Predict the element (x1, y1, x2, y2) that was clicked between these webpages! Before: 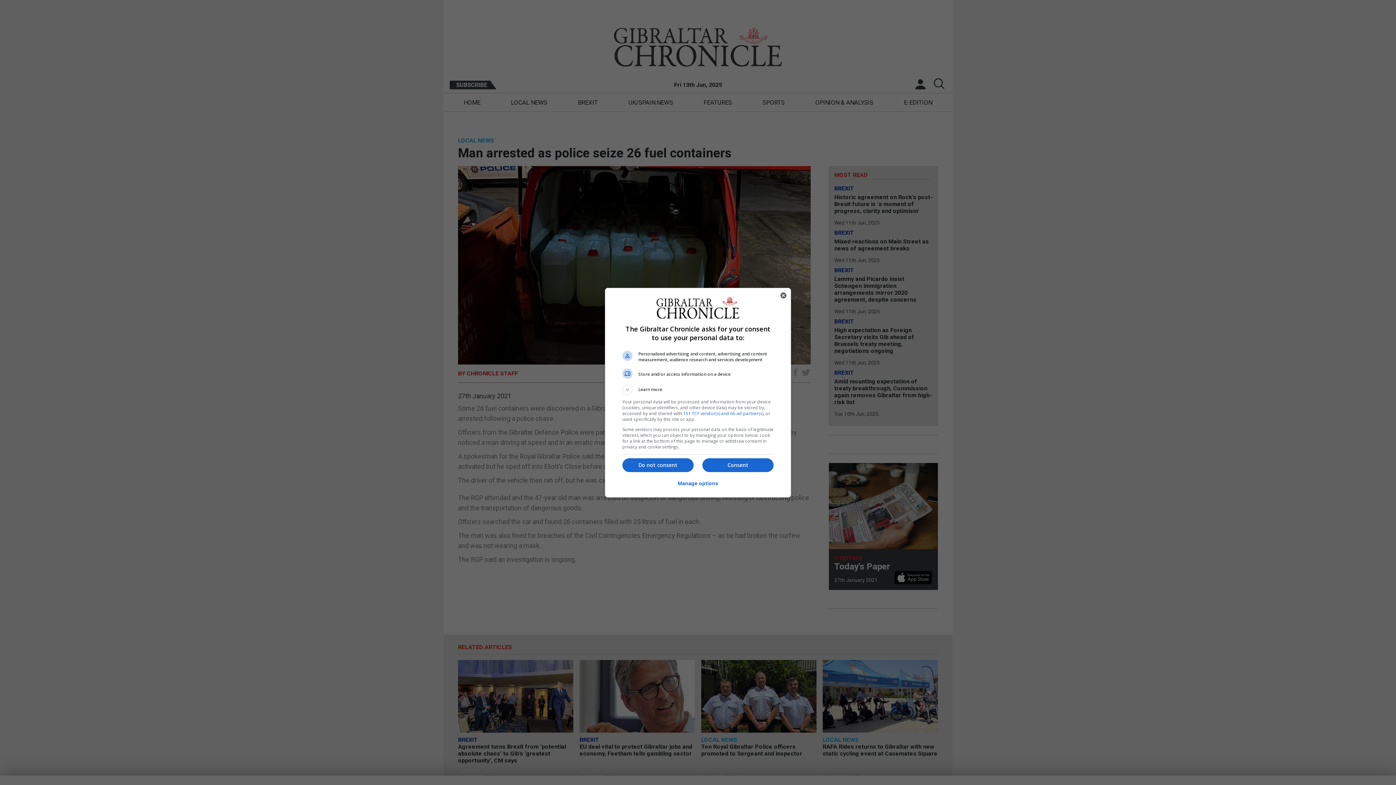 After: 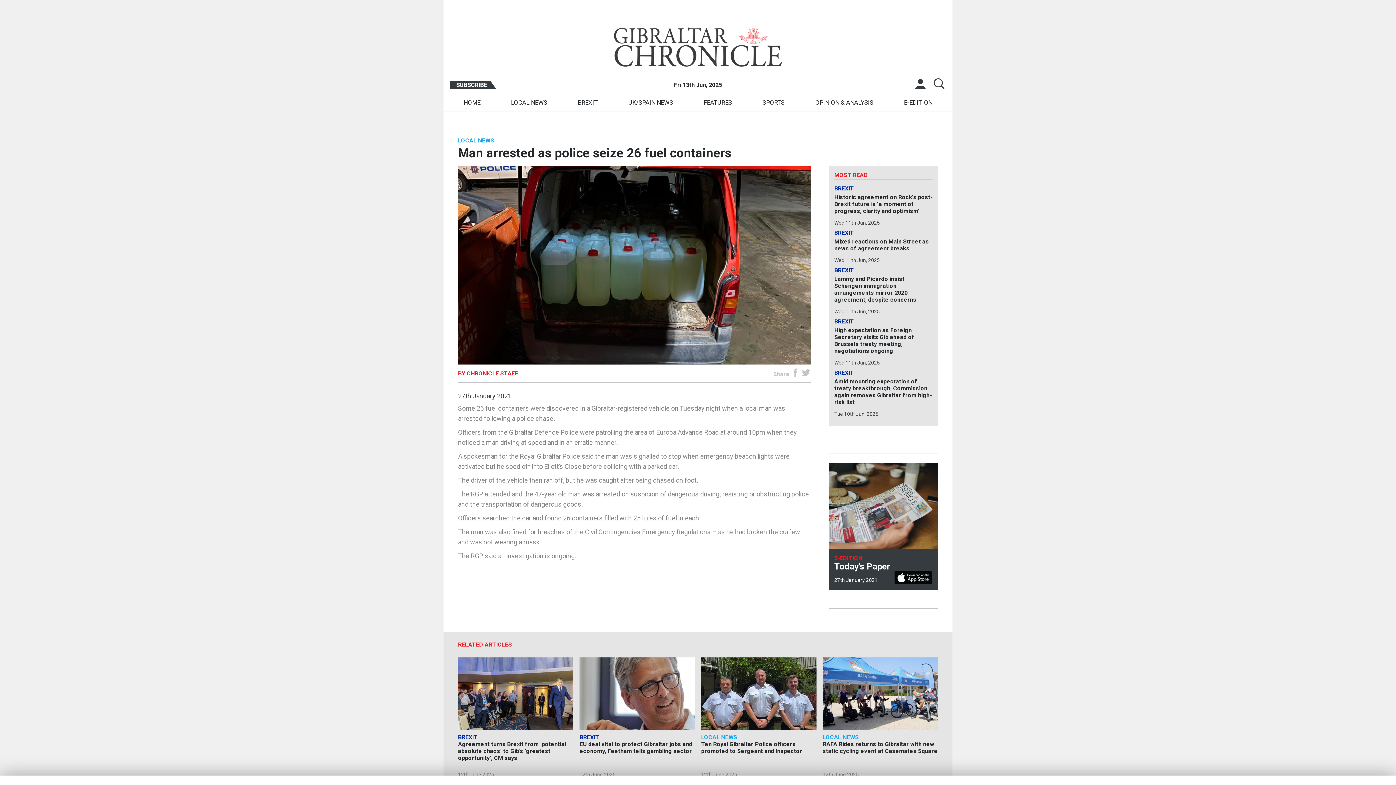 Action: bbox: (776, 288, 790, 302) label: Close